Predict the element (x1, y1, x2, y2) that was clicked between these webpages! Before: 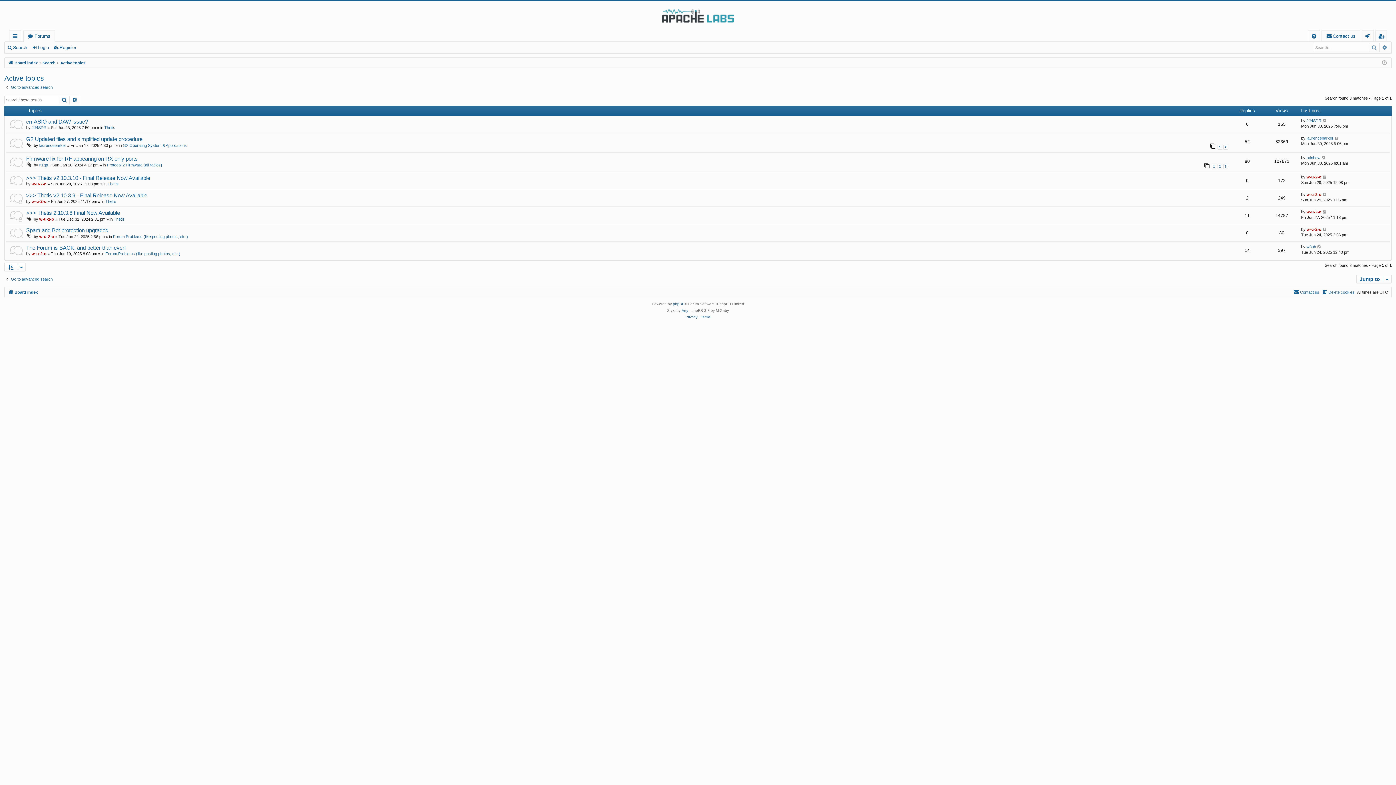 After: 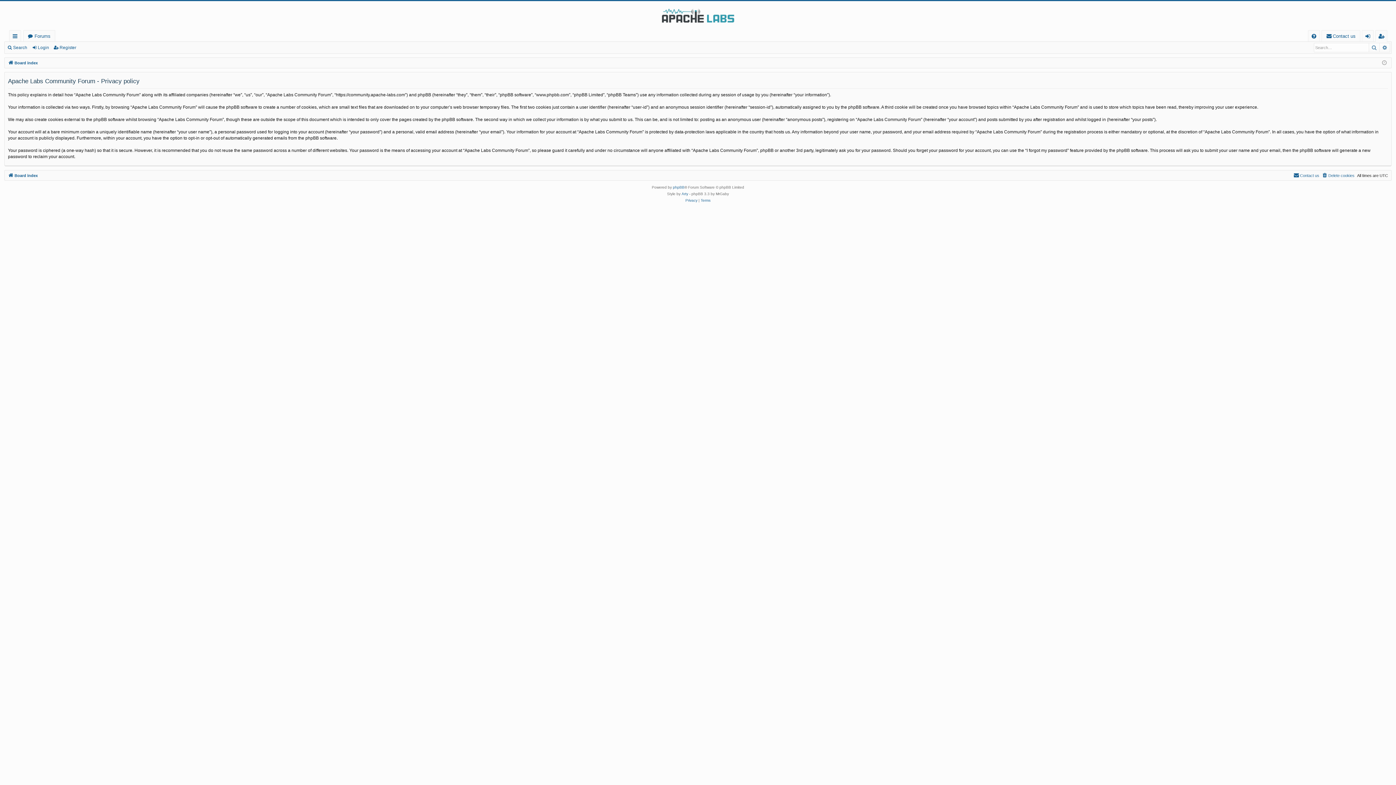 Action: bbox: (685, 314, 697, 320) label: Privacy